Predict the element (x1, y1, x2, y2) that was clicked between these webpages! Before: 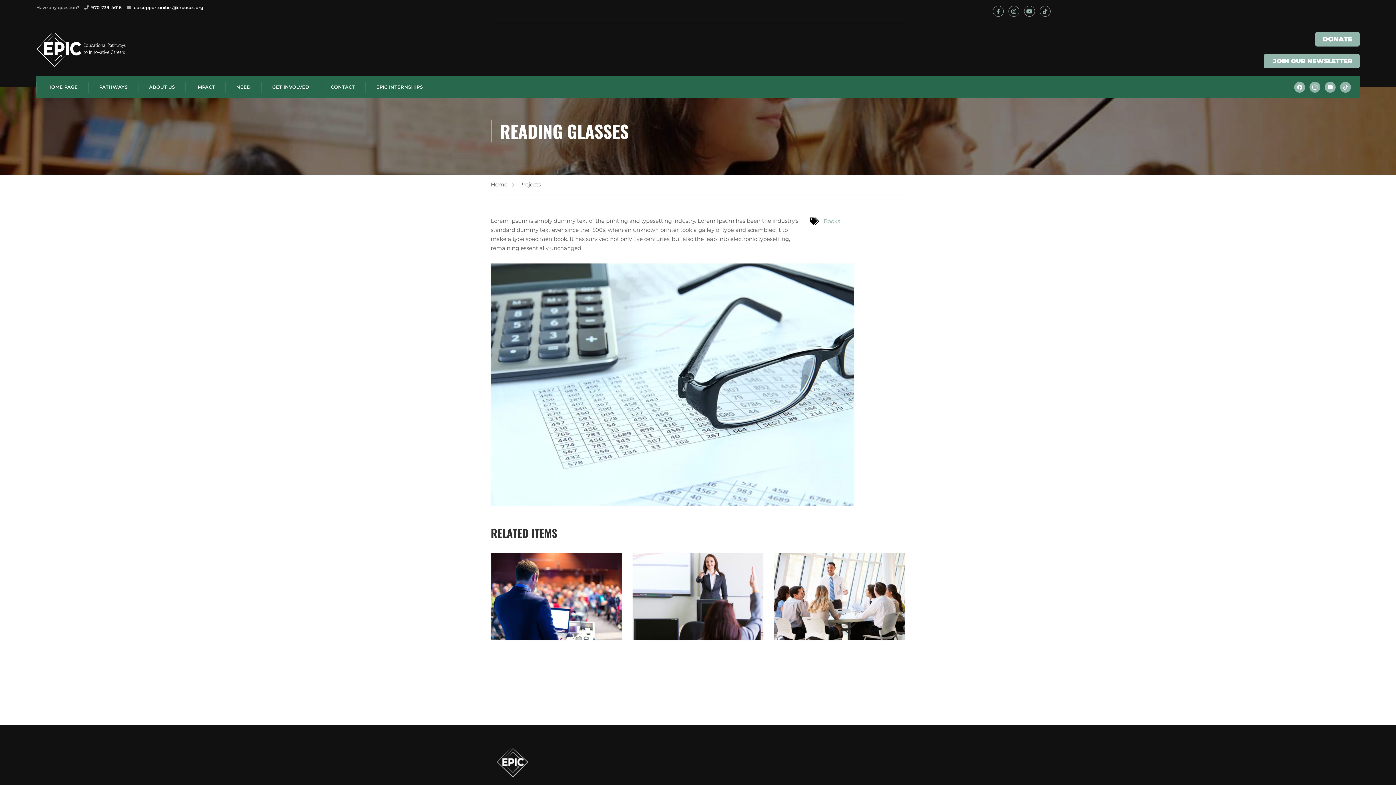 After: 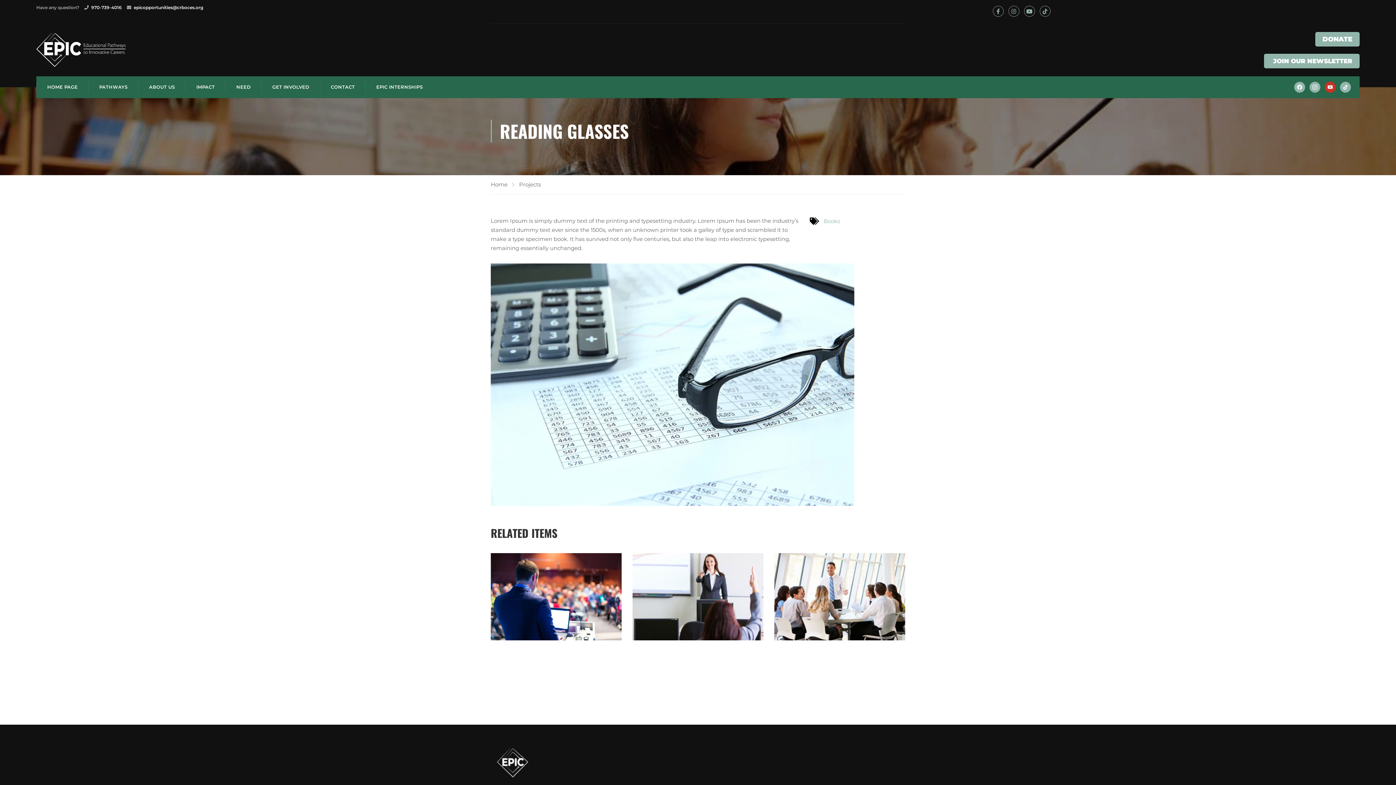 Action: label: youtube bbox: (1325, 83, 1336, 89)